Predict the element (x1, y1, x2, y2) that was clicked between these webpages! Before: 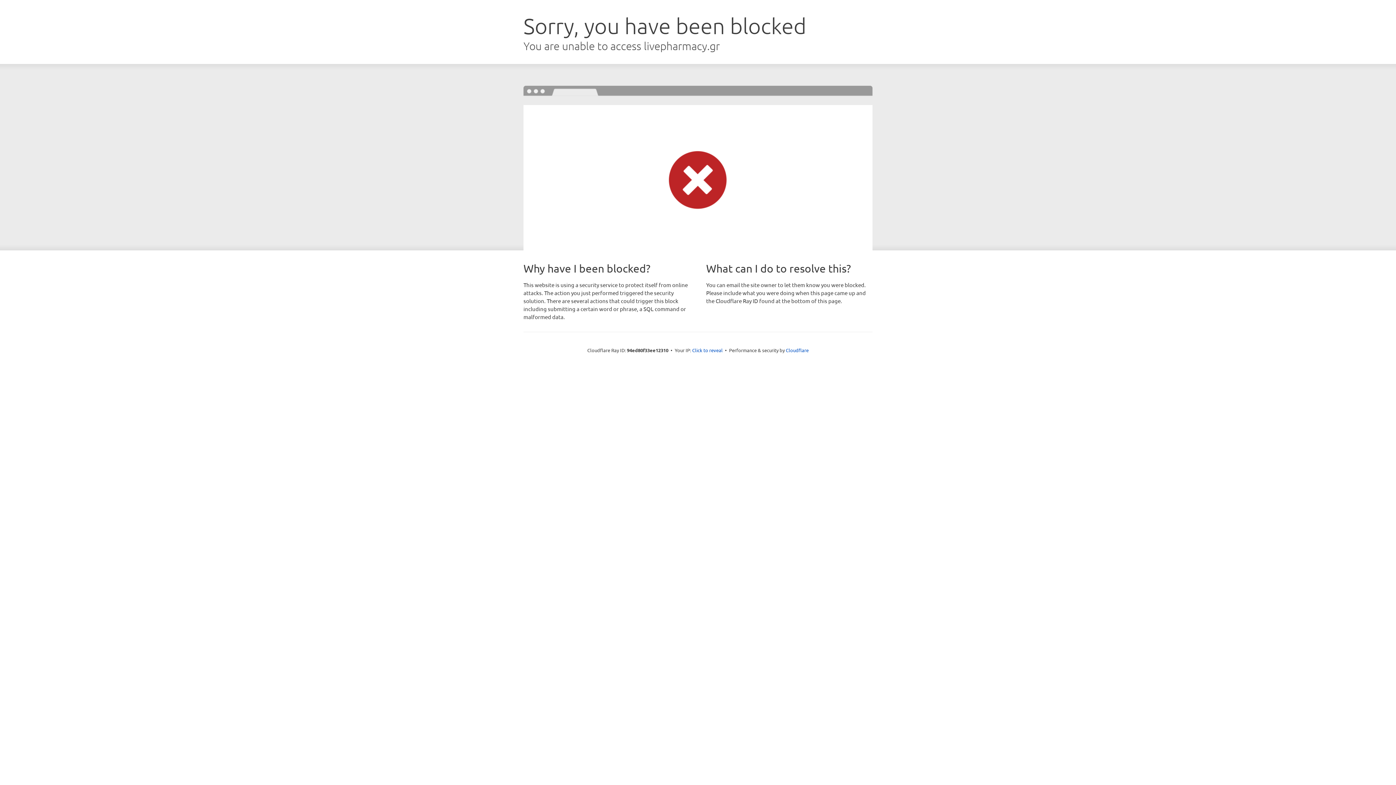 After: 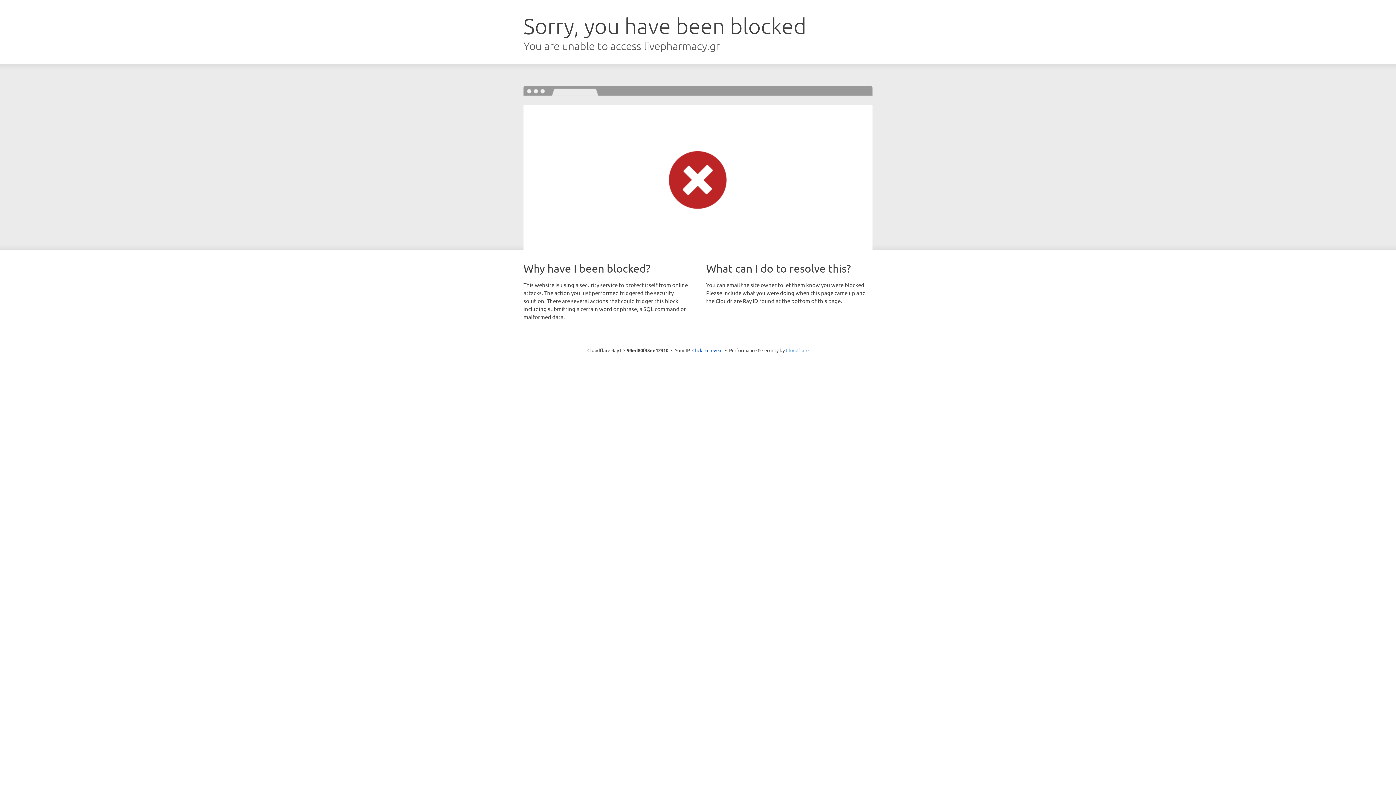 Action: label: Cloudflare bbox: (786, 347, 808, 353)